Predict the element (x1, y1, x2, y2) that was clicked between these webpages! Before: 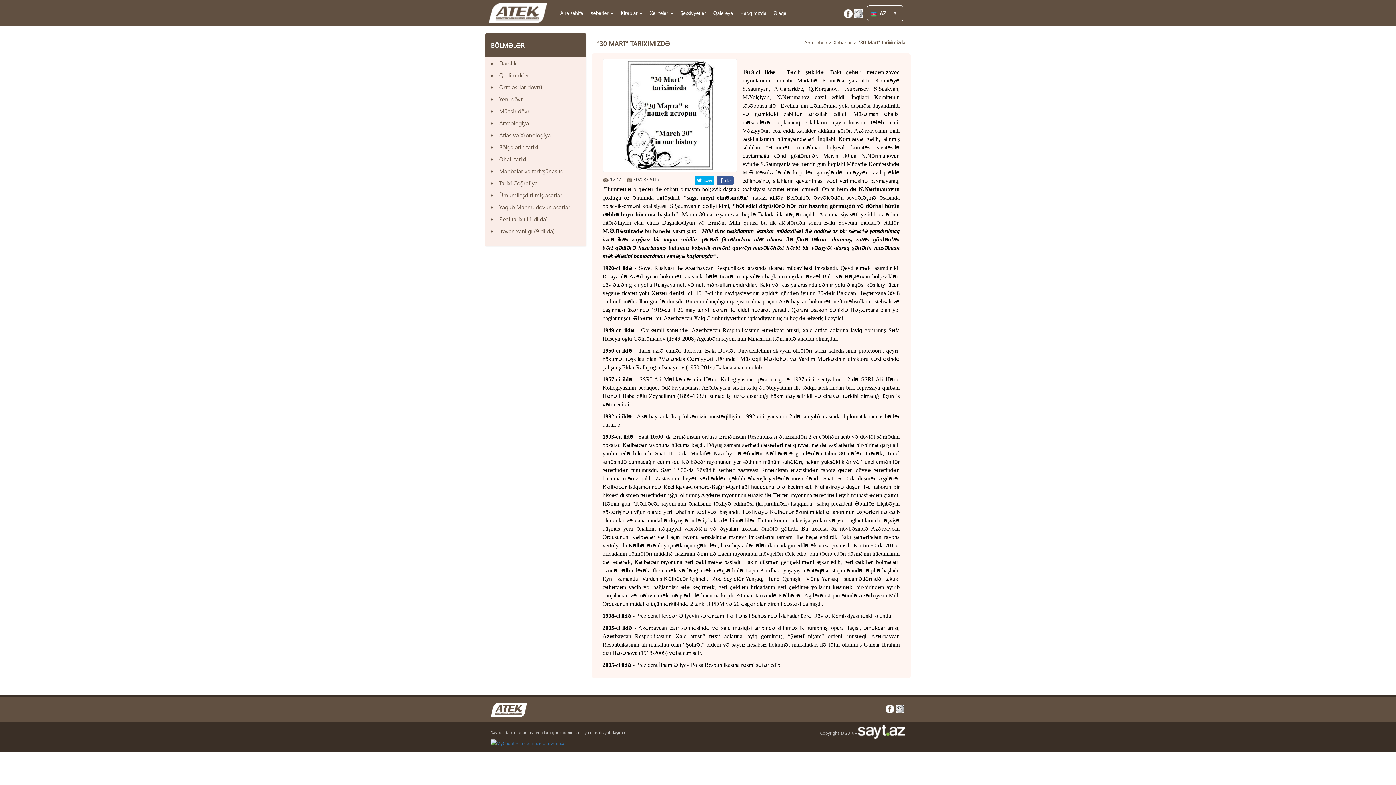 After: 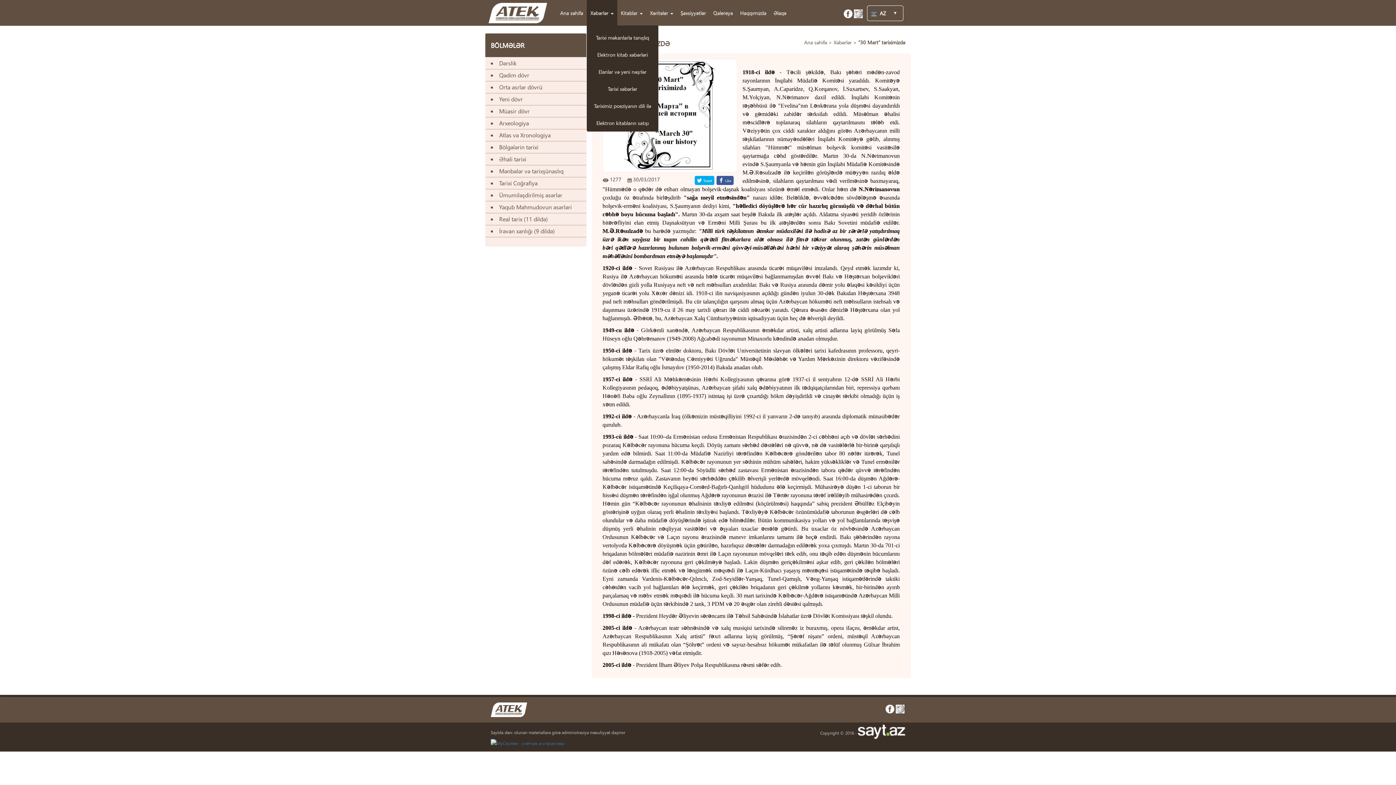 Action: label: Xəbərlər  bbox: (586, 0, 617, 25)